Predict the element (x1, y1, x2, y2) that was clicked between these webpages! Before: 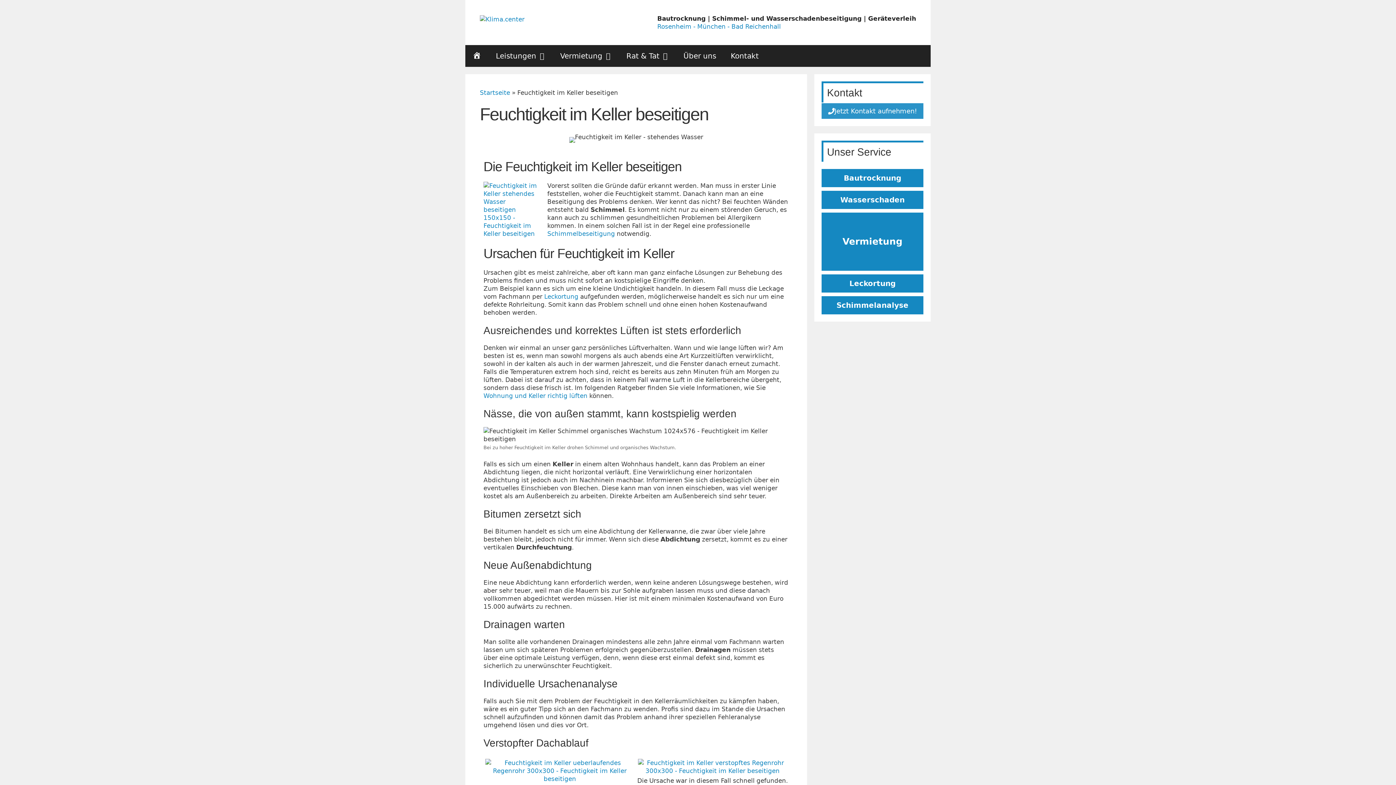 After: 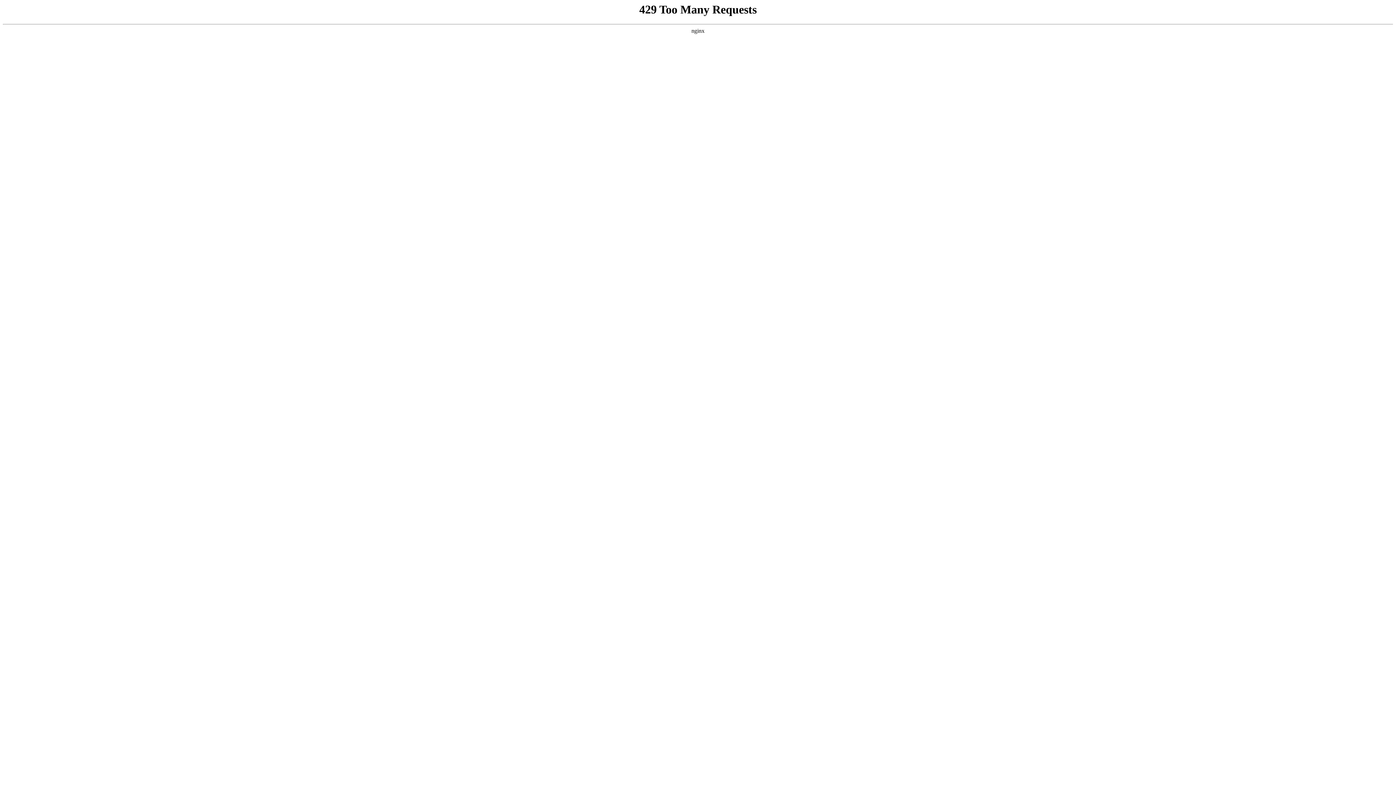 Action: bbox: (485, 775, 634, 783)